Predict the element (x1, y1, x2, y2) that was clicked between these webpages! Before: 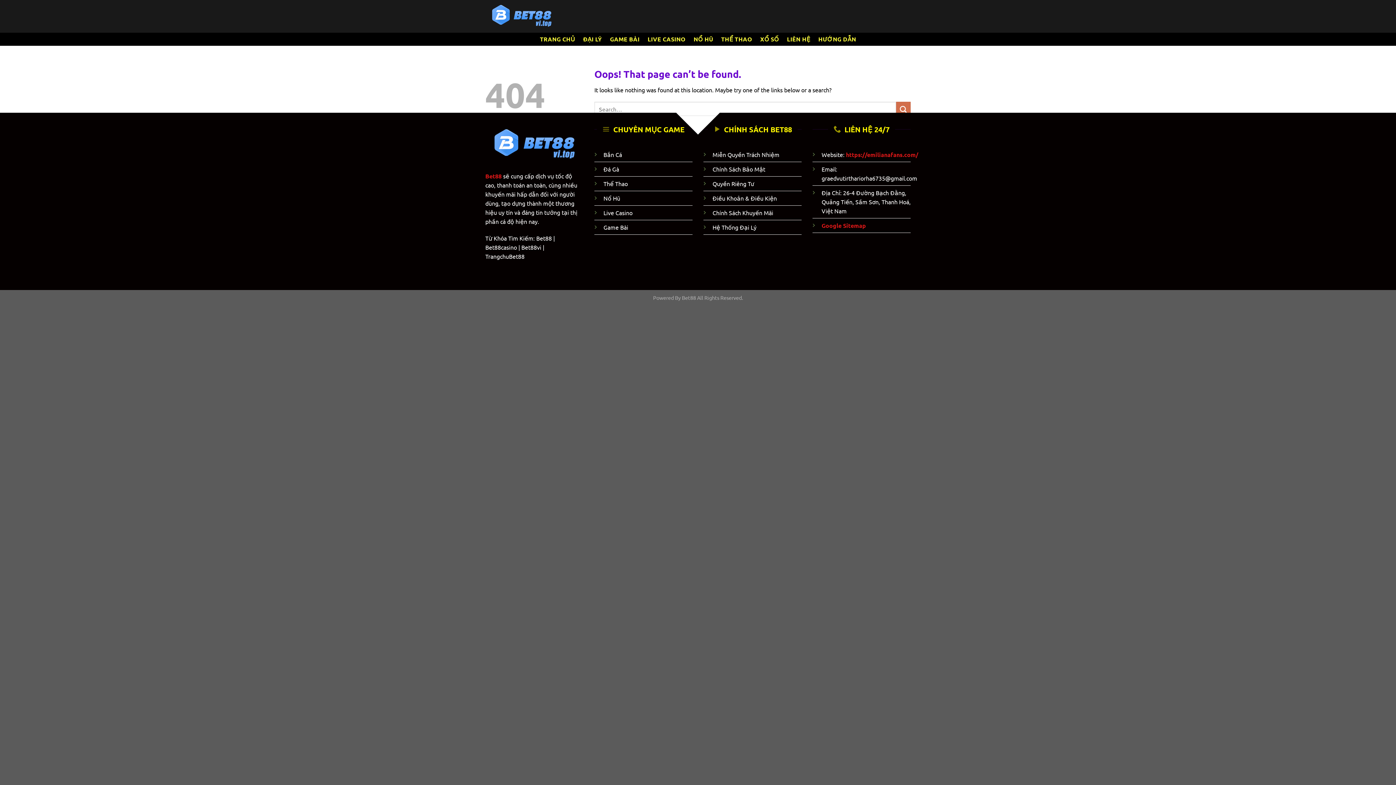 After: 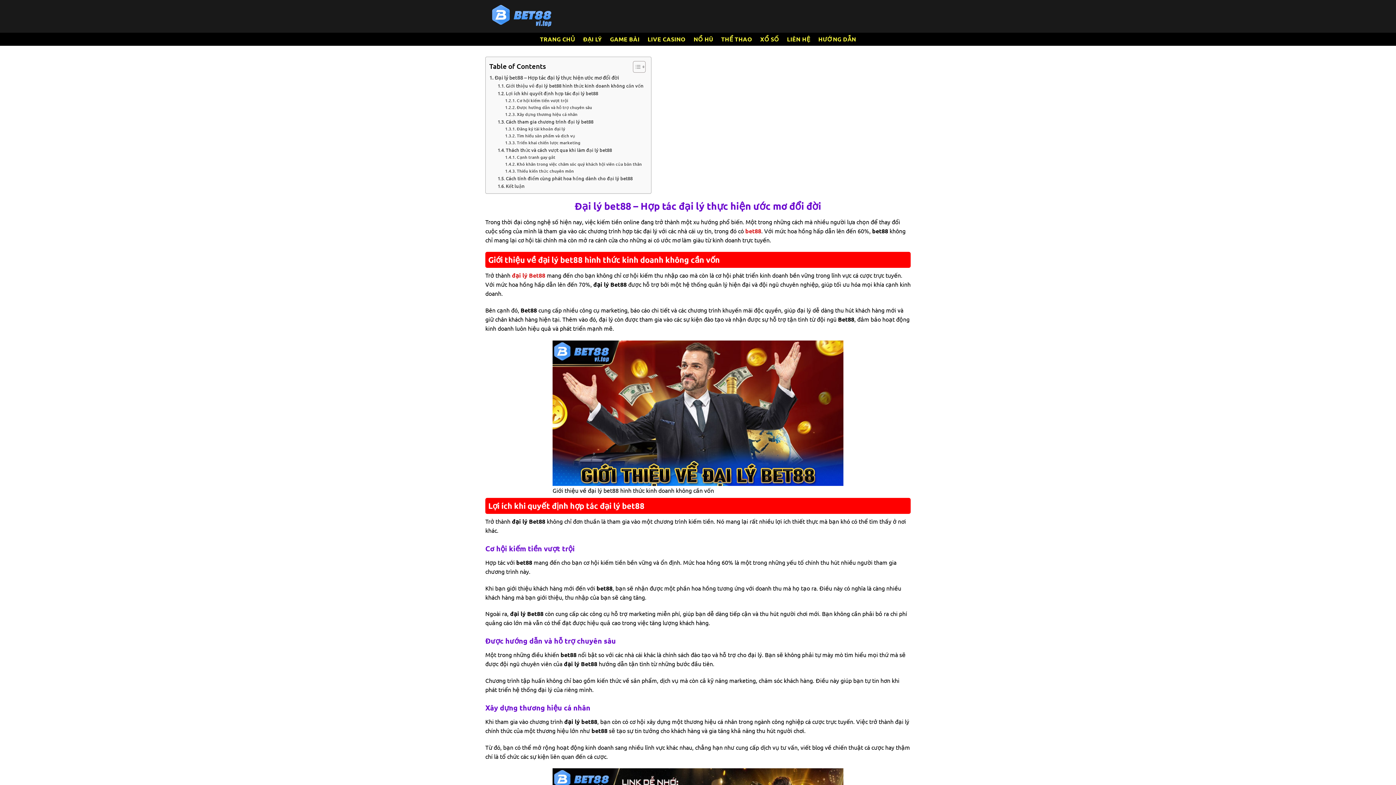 Action: label: ĐẠI LÝ bbox: (583, 32, 602, 45)